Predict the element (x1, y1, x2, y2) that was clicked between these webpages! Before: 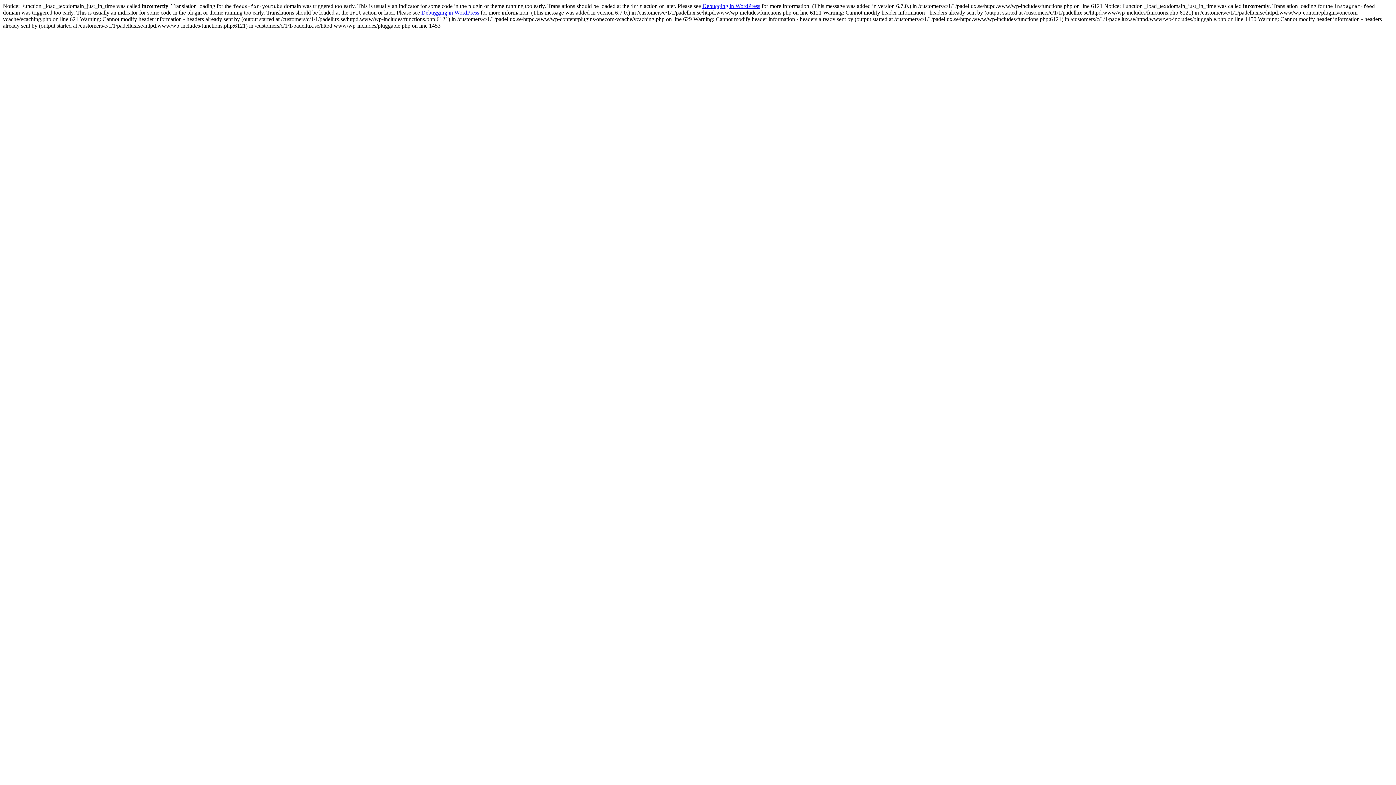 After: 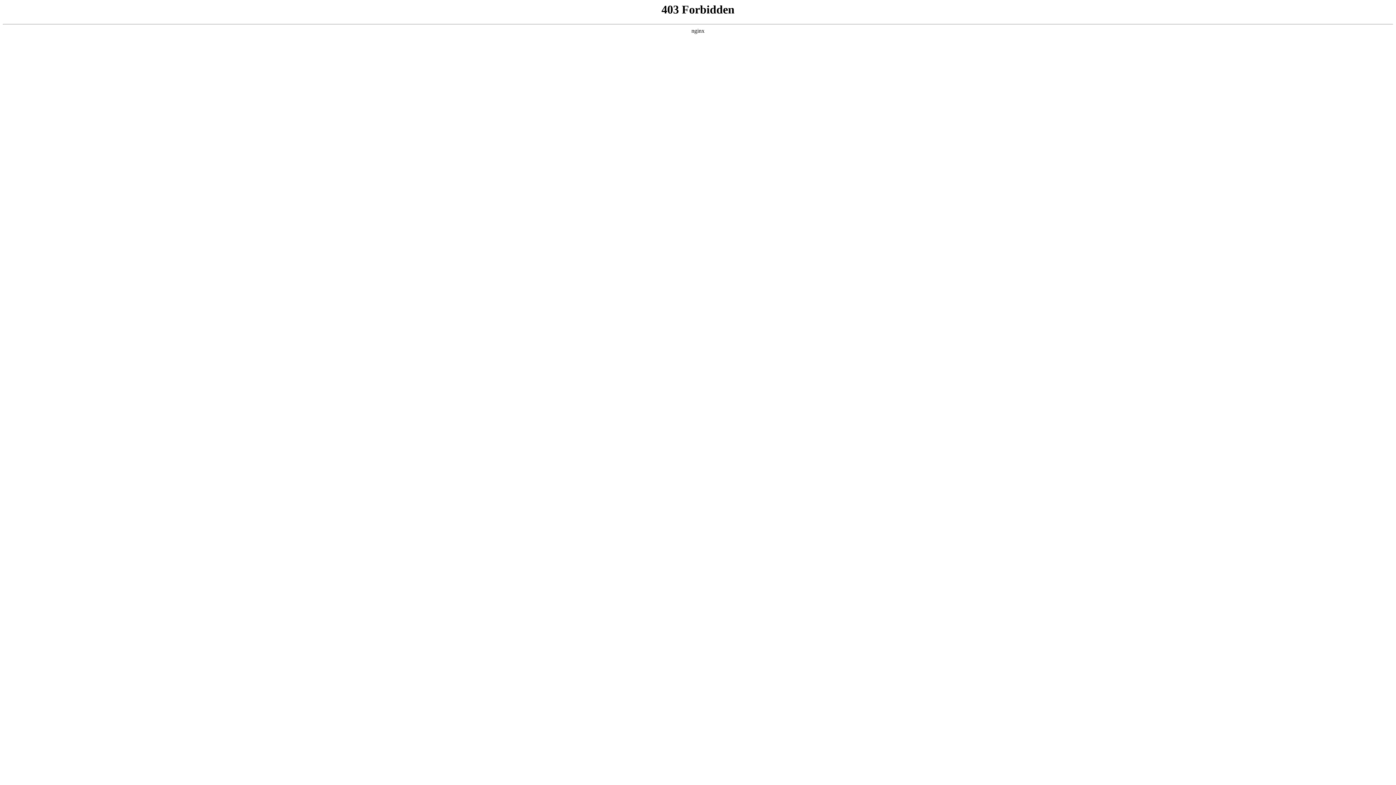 Action: label: Debugging in WordPress bbox: (702, 2, 760, 9)